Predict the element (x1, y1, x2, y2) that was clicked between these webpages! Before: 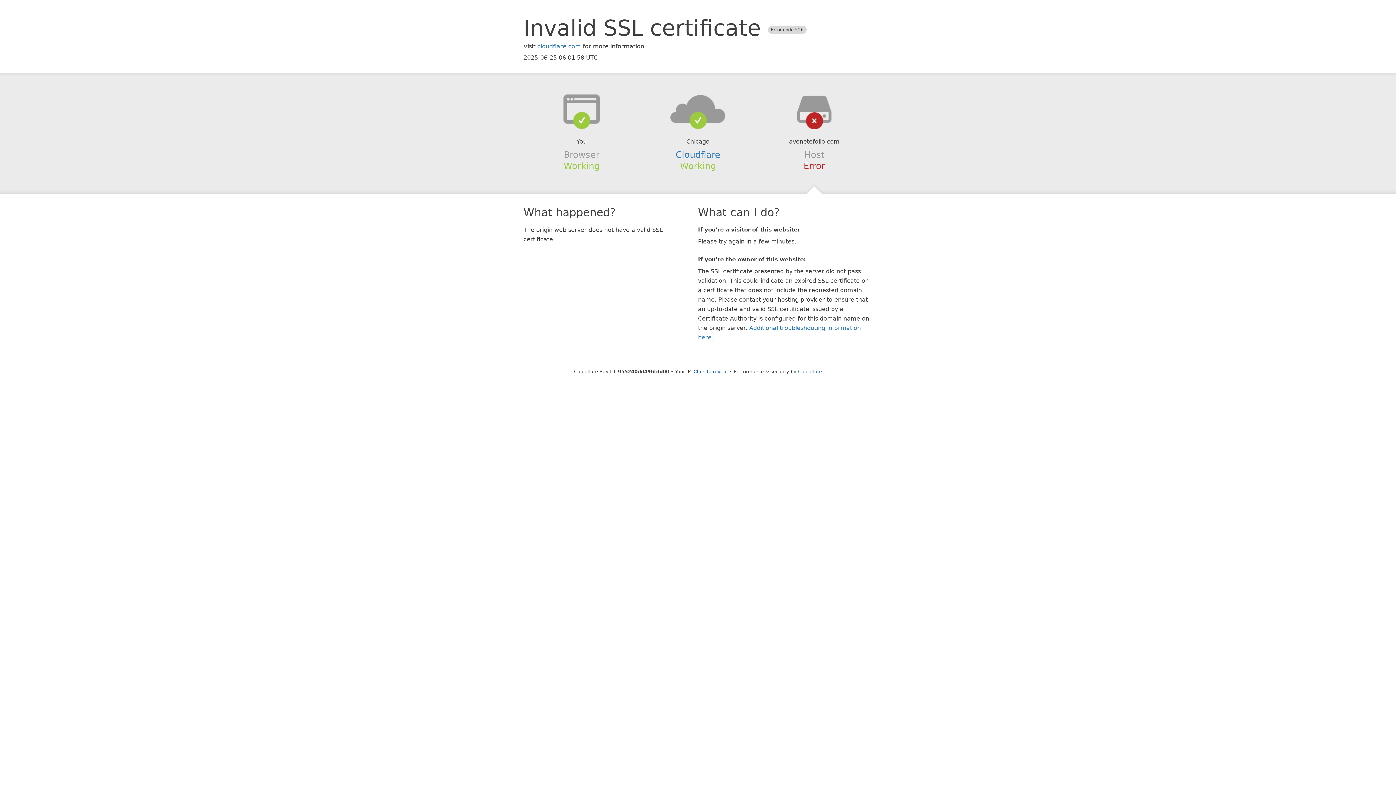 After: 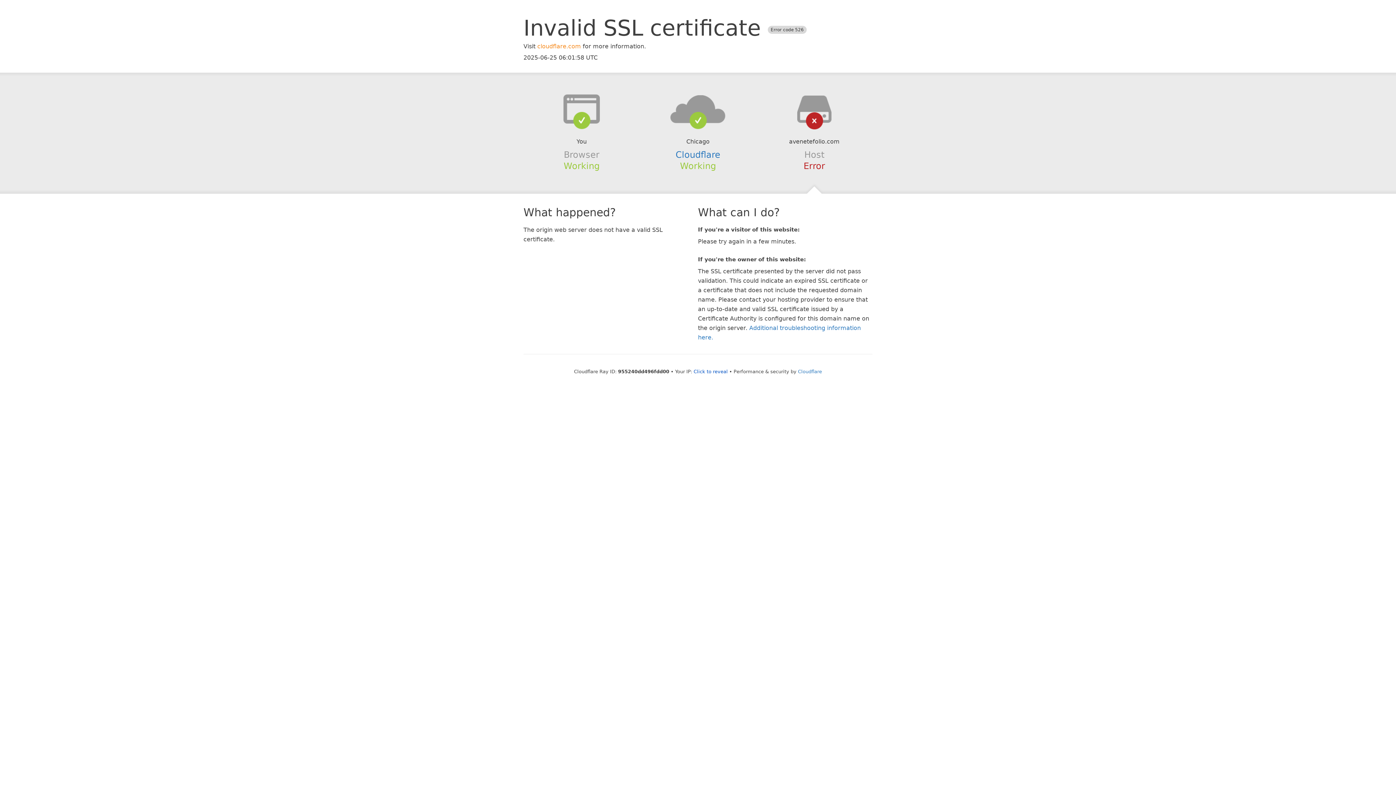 Action: bbox: (537, 42, 581, 49) label: cloudflare.com